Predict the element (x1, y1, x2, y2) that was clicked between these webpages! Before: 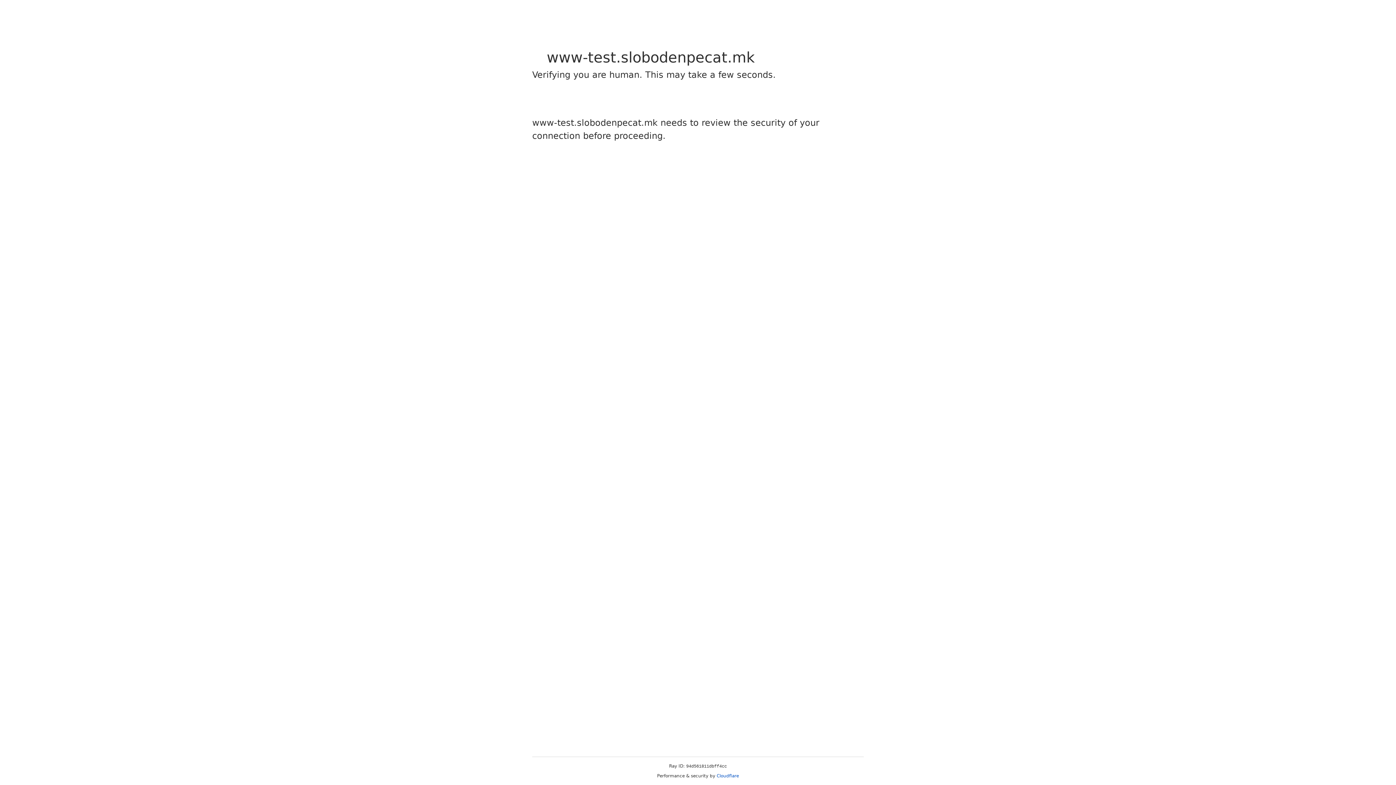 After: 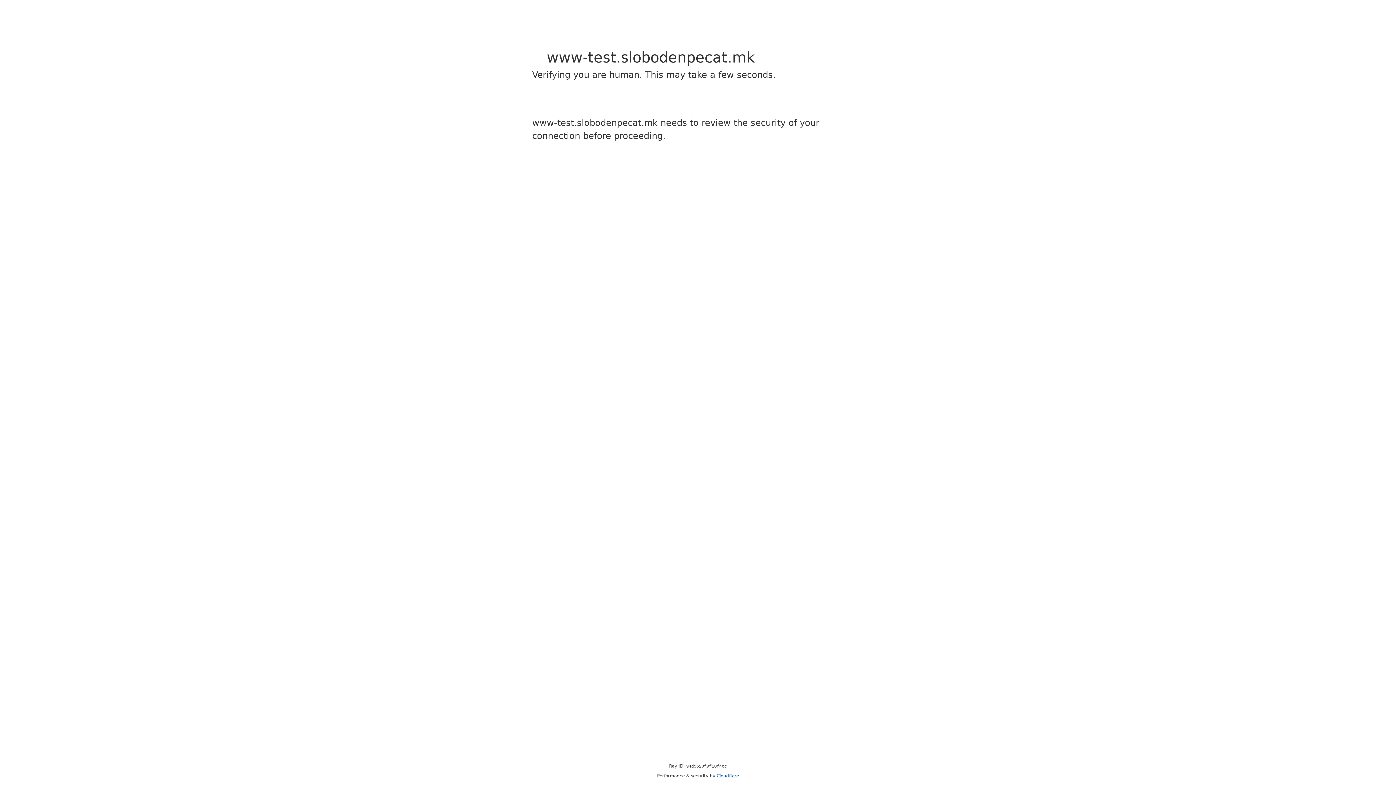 Action: bbox: (716, 773, 739, 778) label: Cloudflare